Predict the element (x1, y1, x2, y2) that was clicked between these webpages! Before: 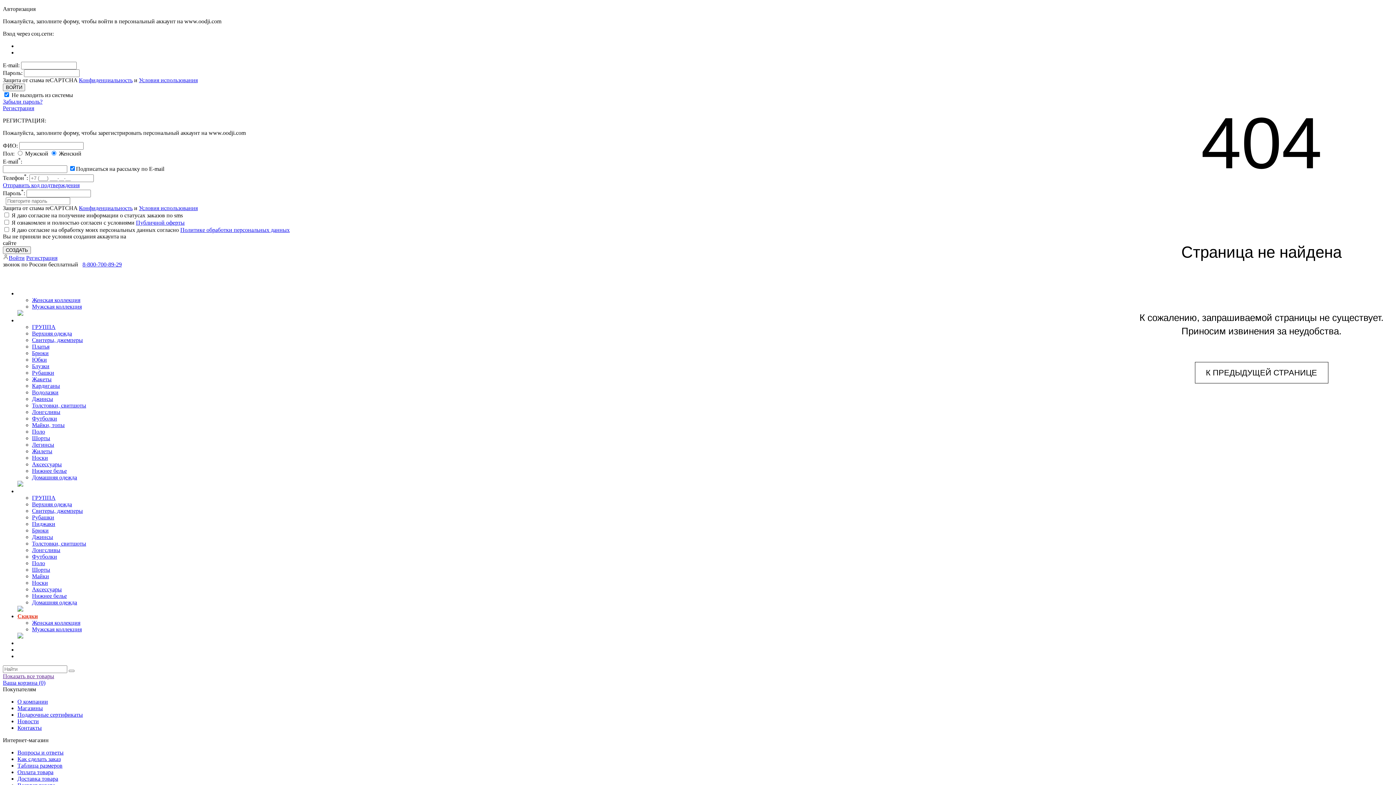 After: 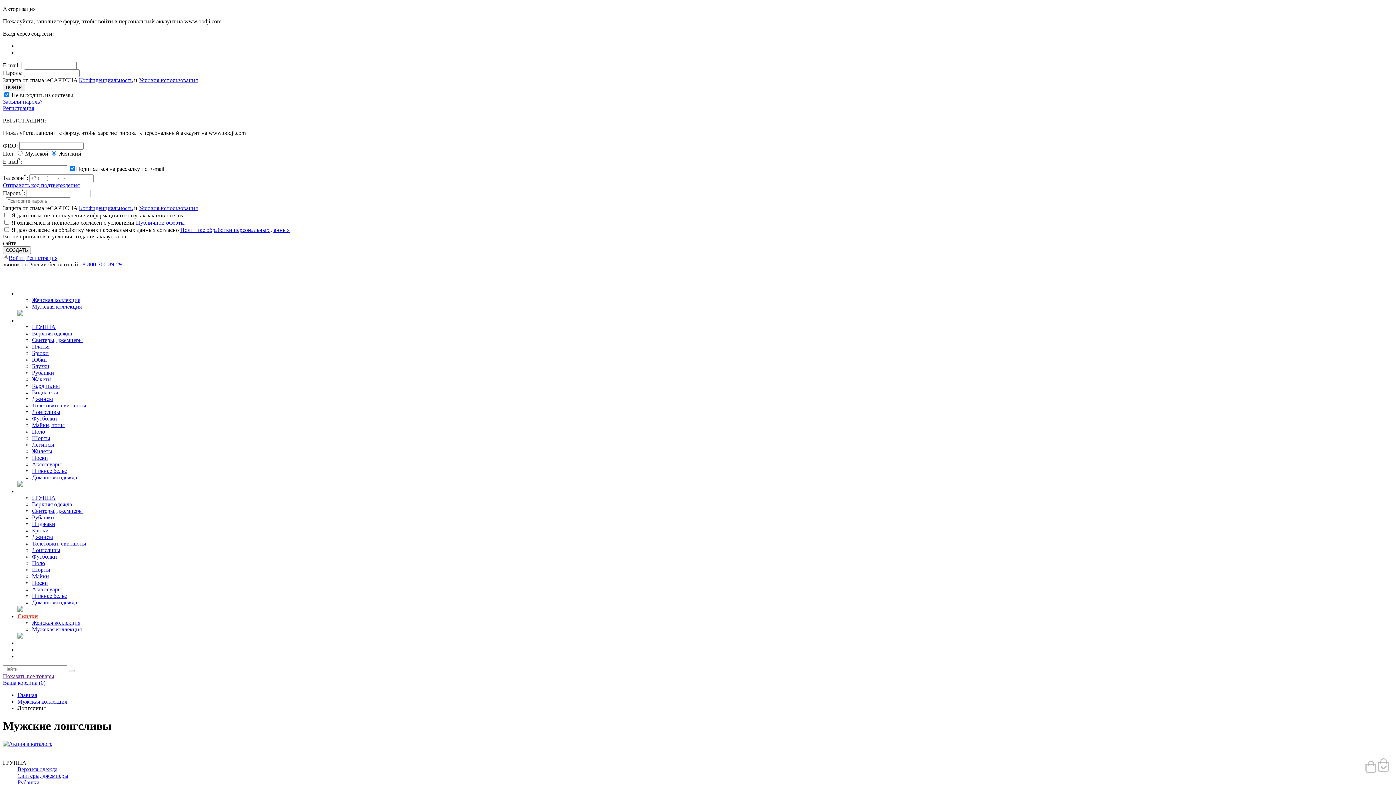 Action: label: Лонгсливы bbox: (32, 547, 60, 553)